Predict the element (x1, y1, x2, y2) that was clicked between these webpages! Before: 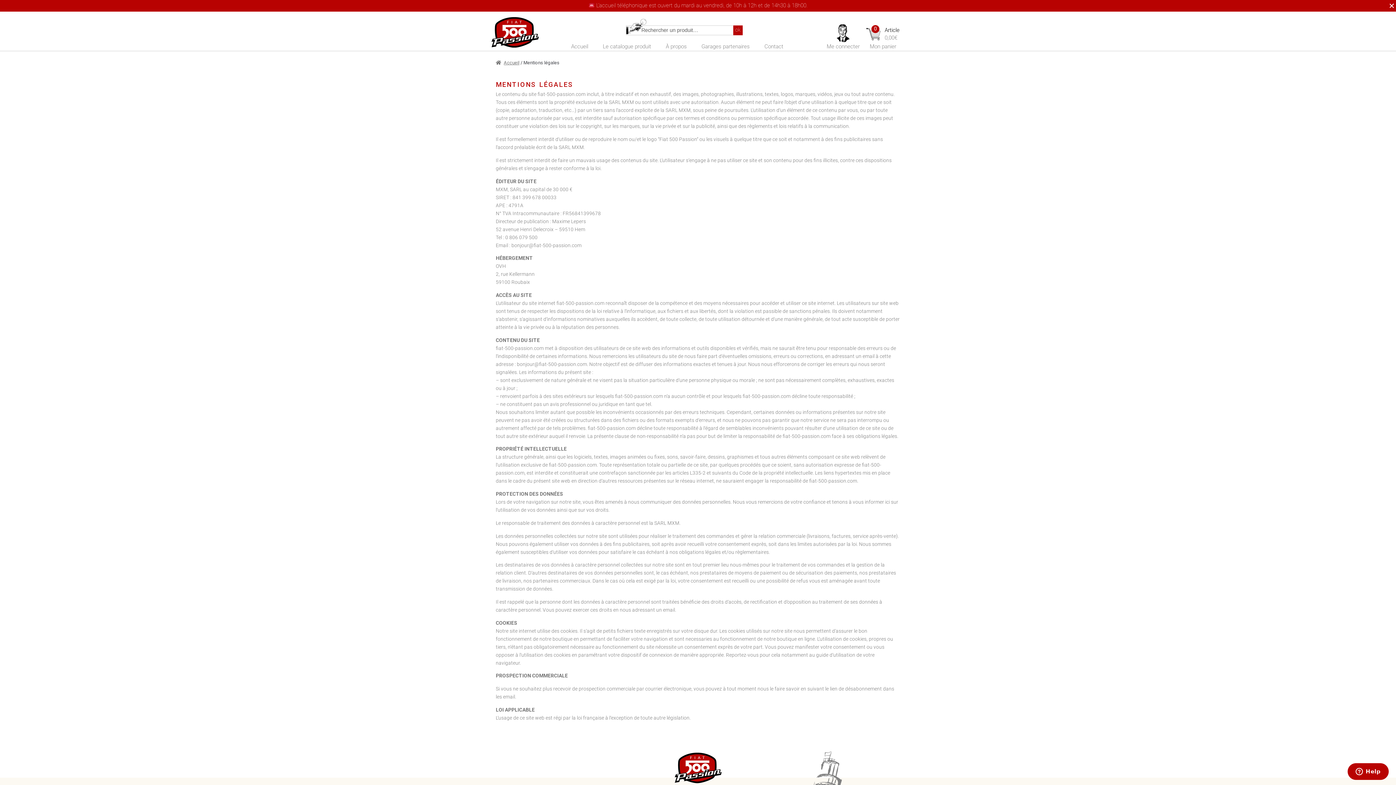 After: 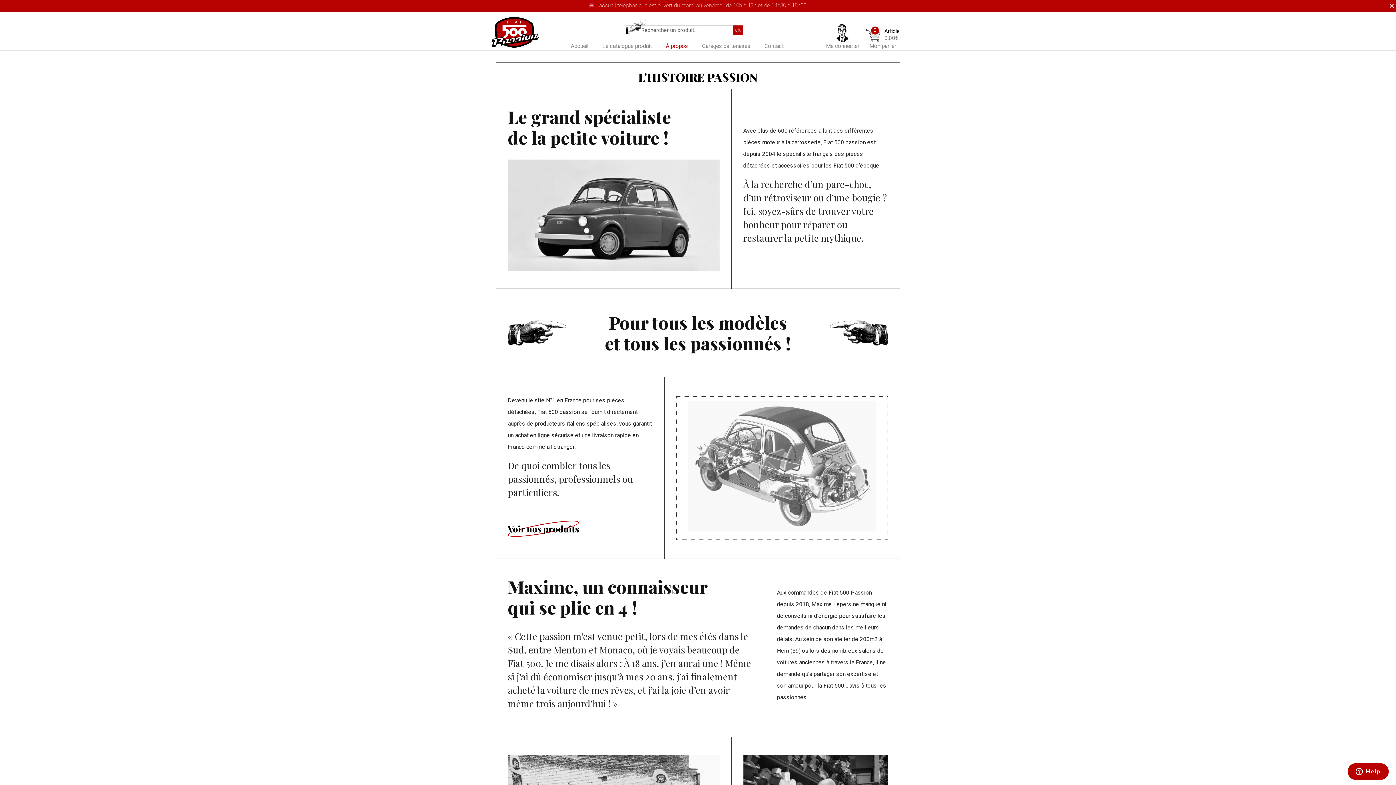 Action: bbox: (663, 40, 689, 50) label: À propos